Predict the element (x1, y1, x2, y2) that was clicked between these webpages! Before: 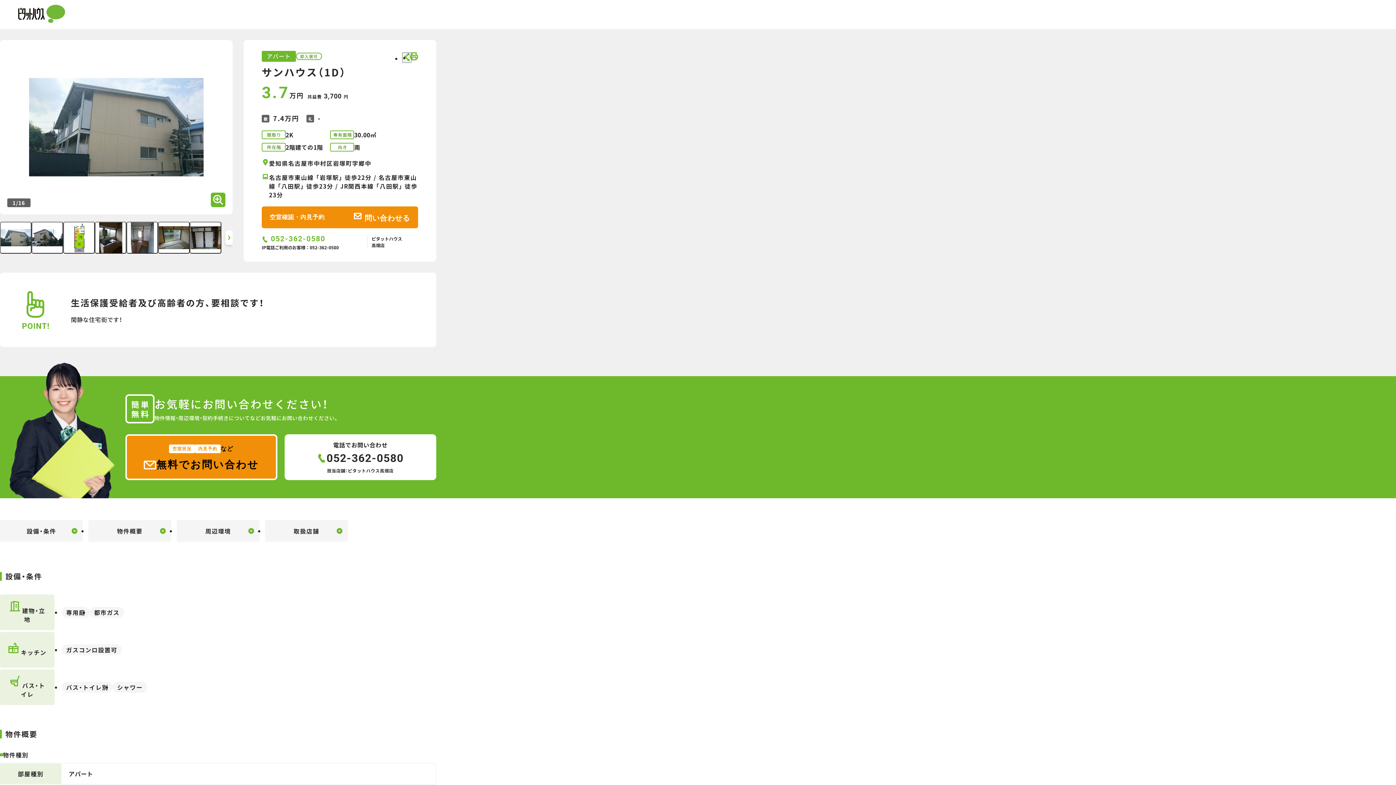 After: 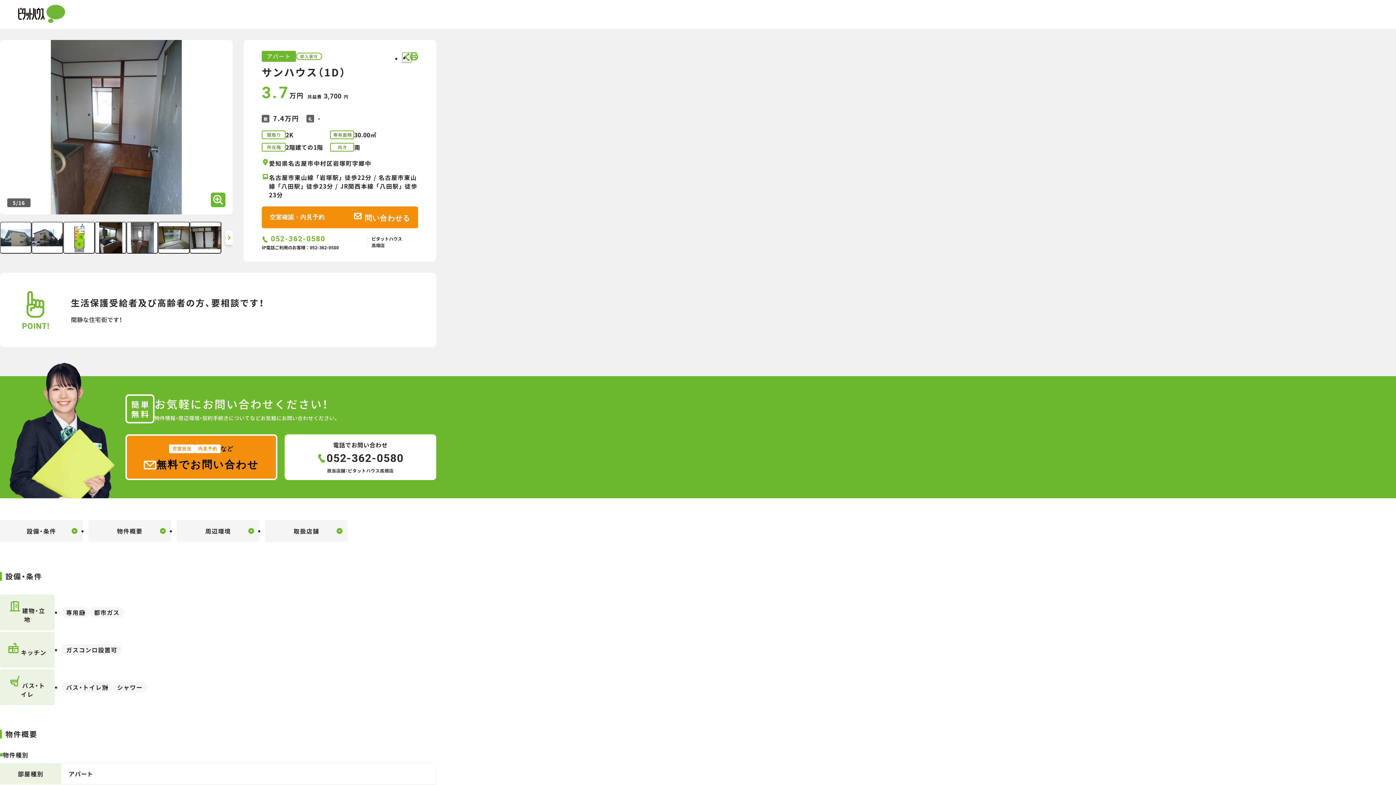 Action: bbox: (126, 221, 158, 253)